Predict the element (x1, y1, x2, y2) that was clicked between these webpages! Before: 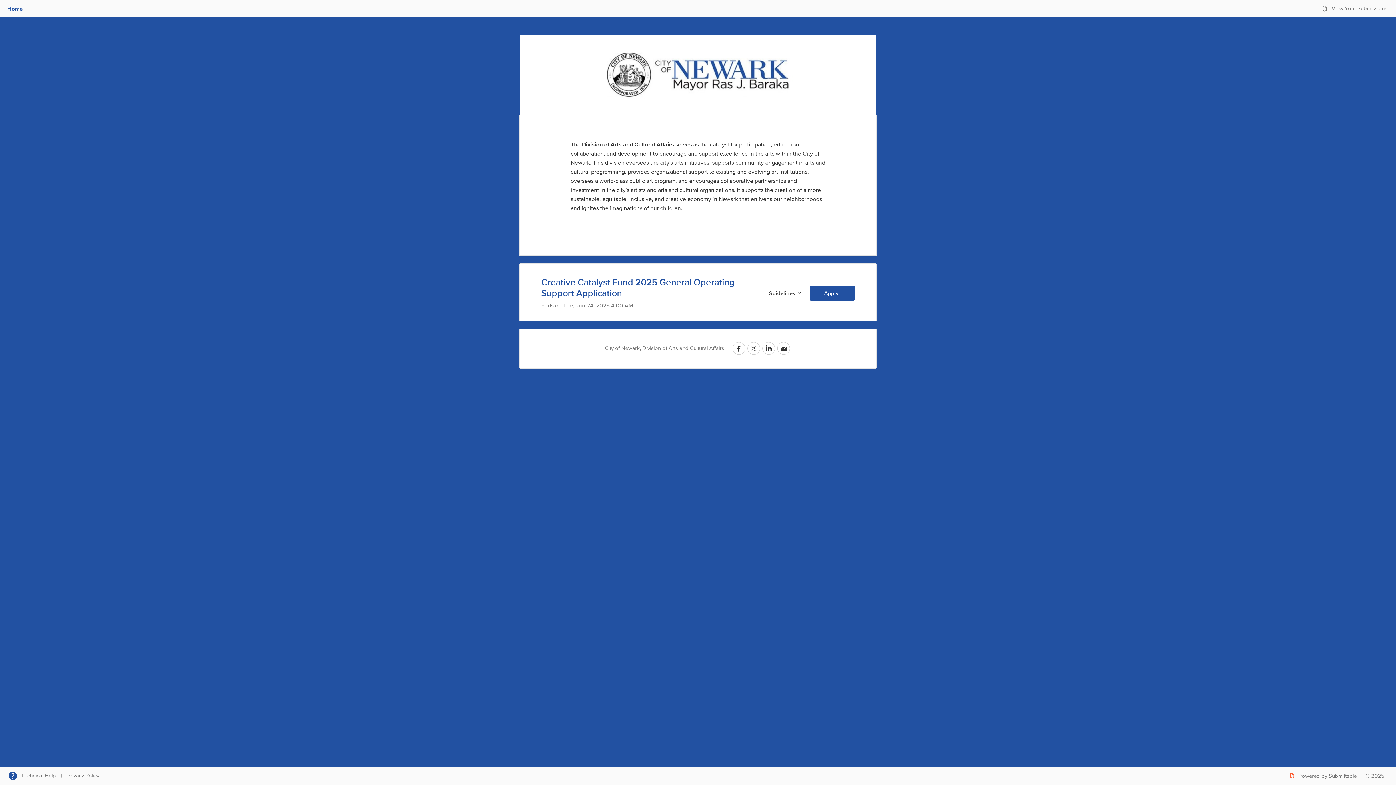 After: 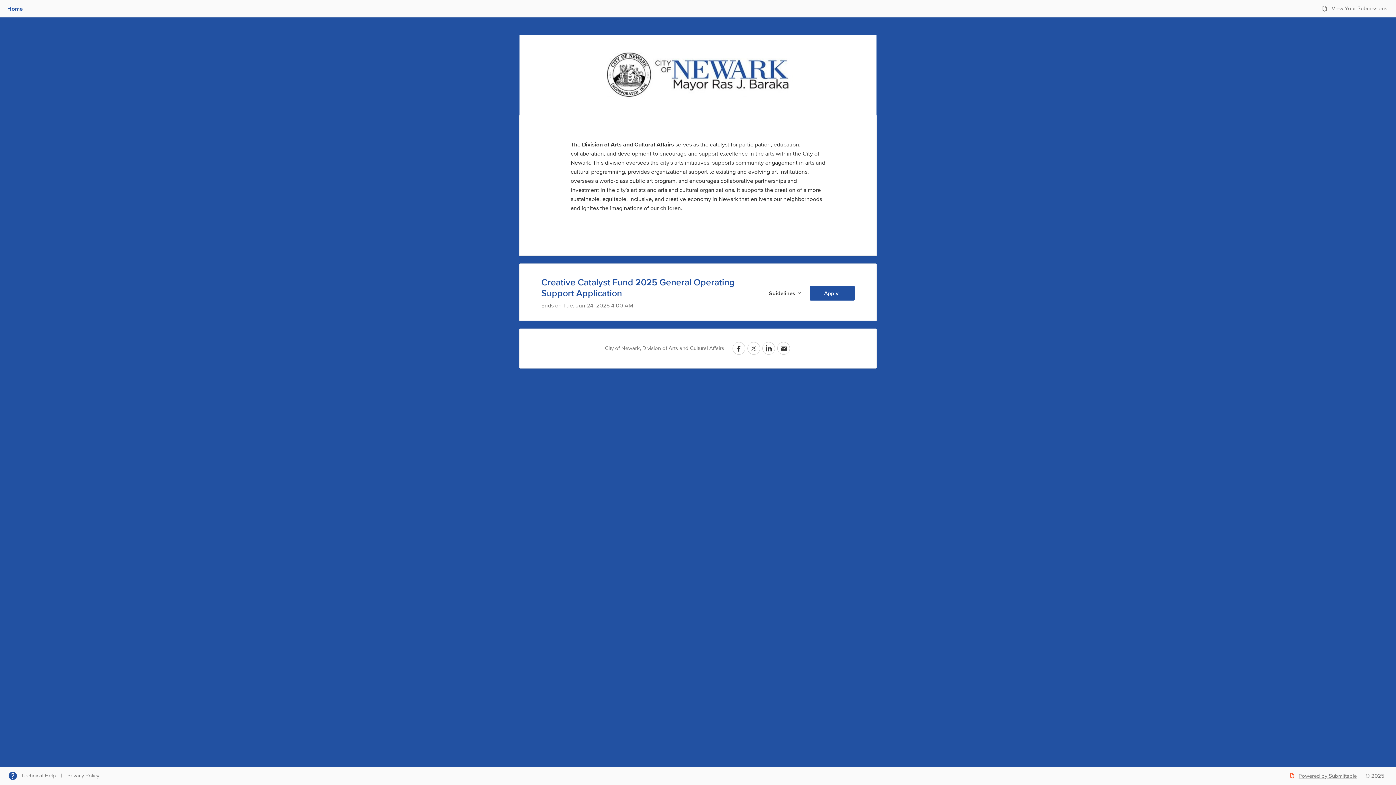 Action: label: Privacy Policy bbox: (67, 773, 99, 778)